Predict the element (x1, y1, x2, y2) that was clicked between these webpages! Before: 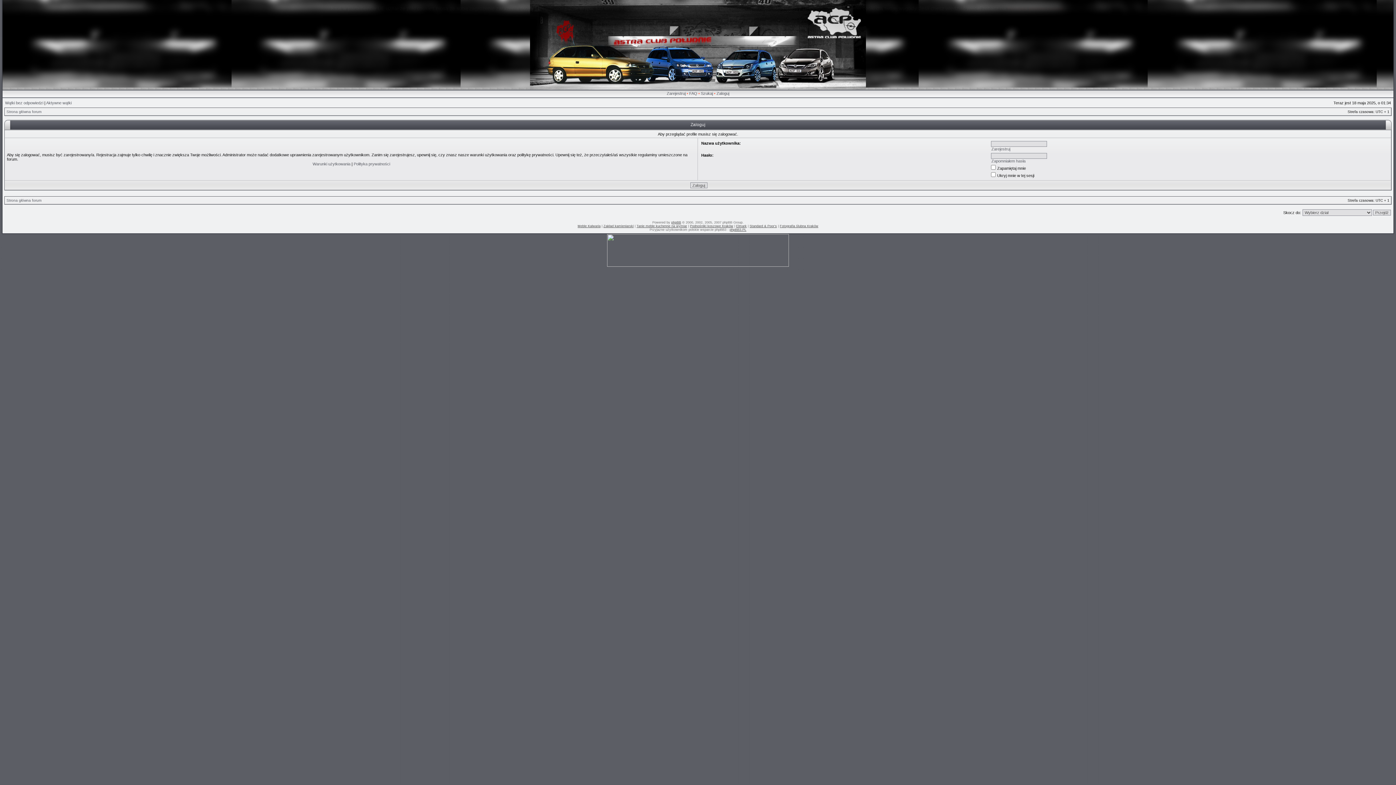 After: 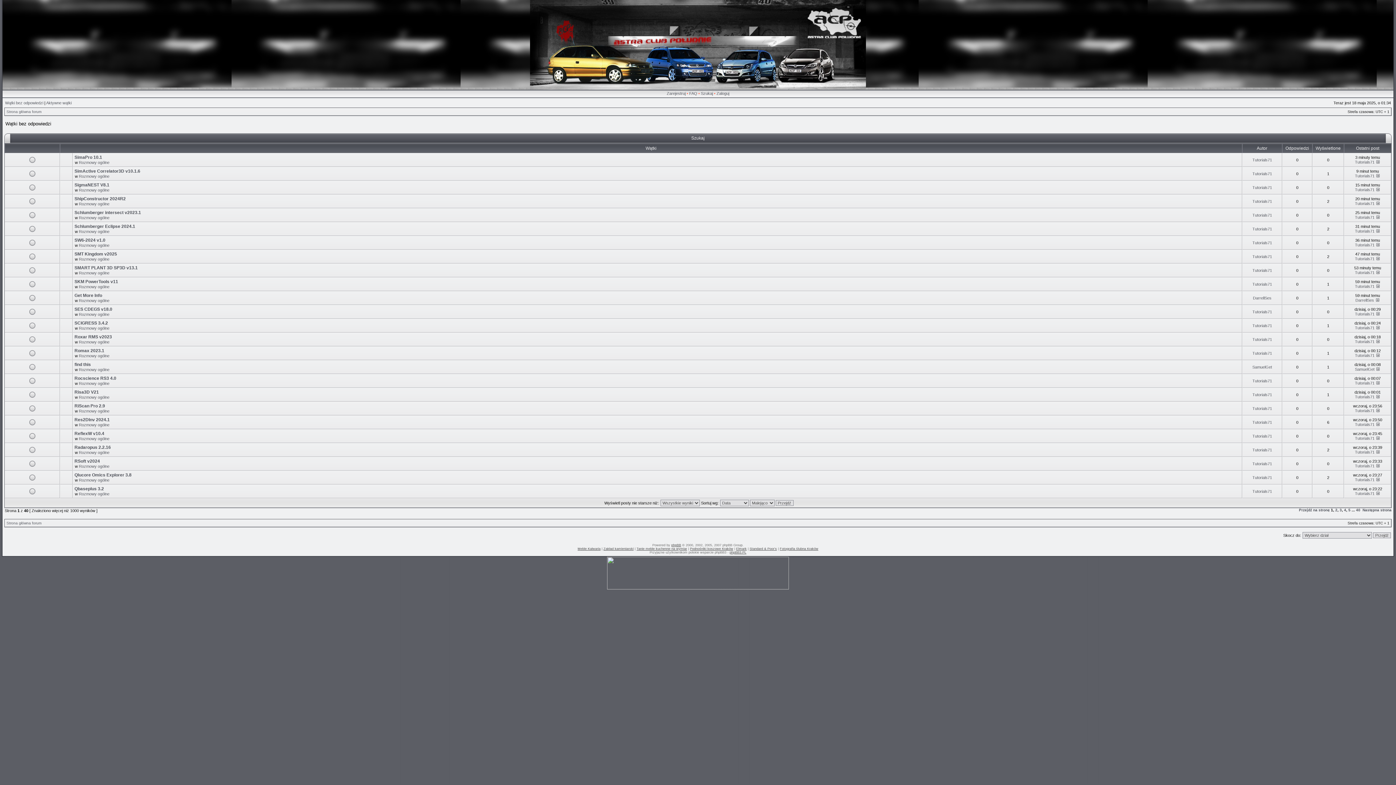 Action: label: Wątki bez odpowiedzi bbox: (5, 100, 43, 105)